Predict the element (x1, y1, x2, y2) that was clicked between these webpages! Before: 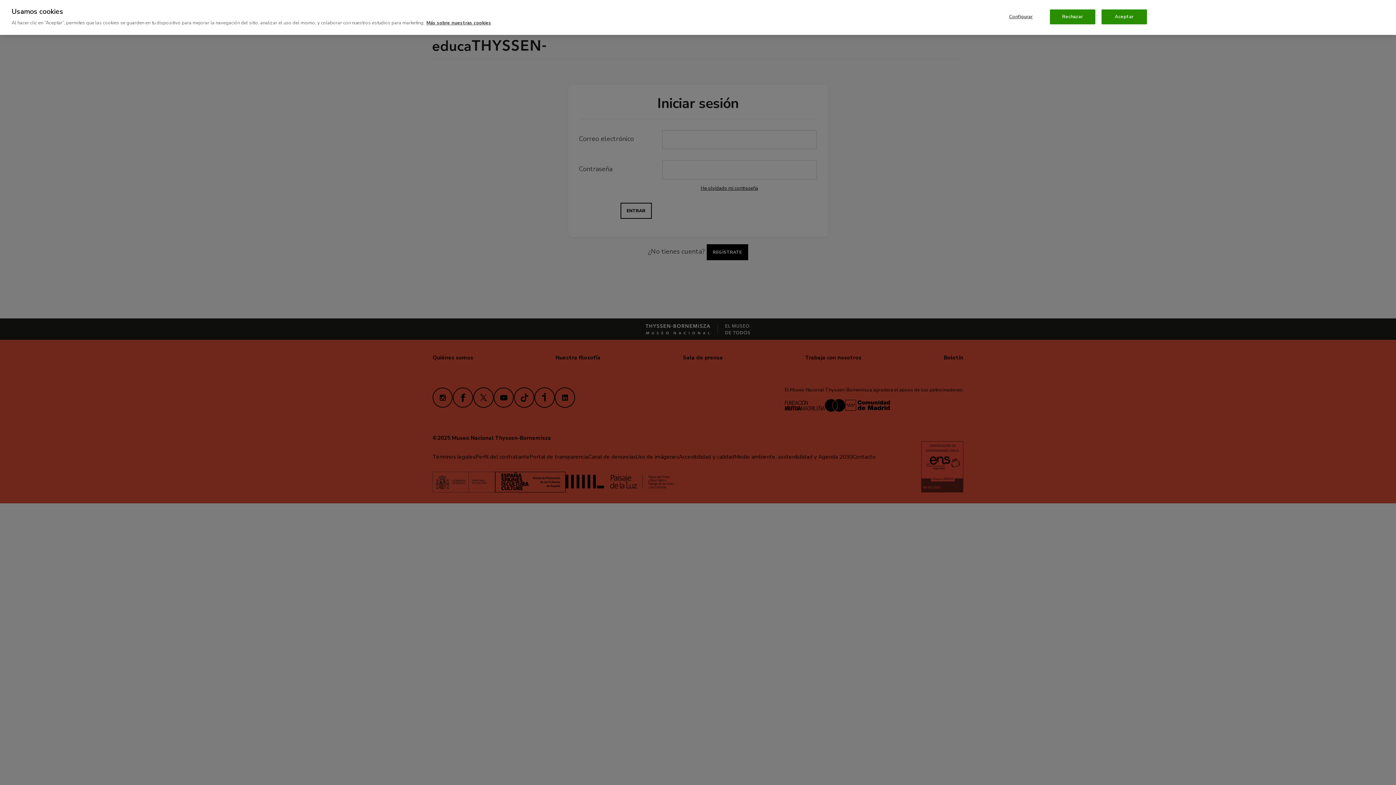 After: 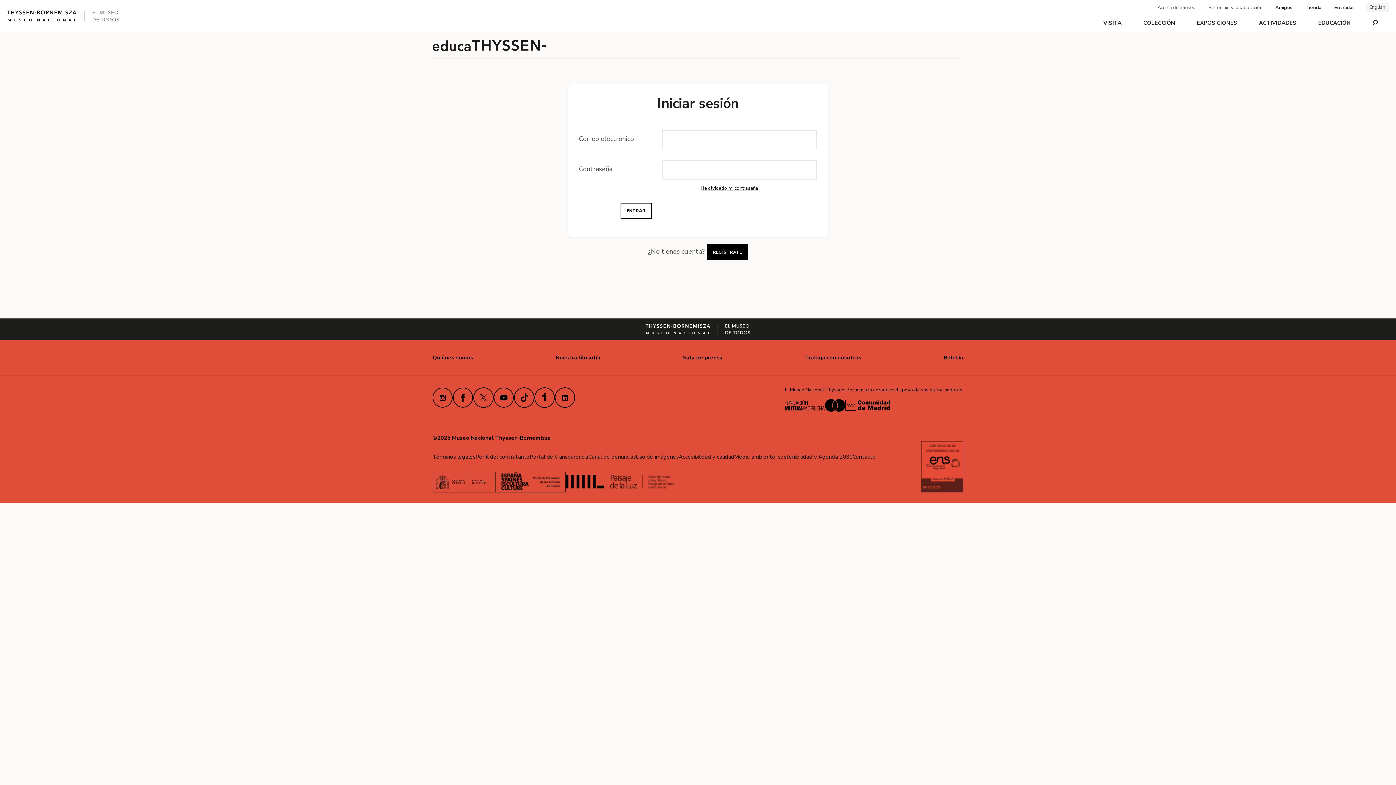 Action: bbox: (1050, 9, 1095, 24) label: Rechazar